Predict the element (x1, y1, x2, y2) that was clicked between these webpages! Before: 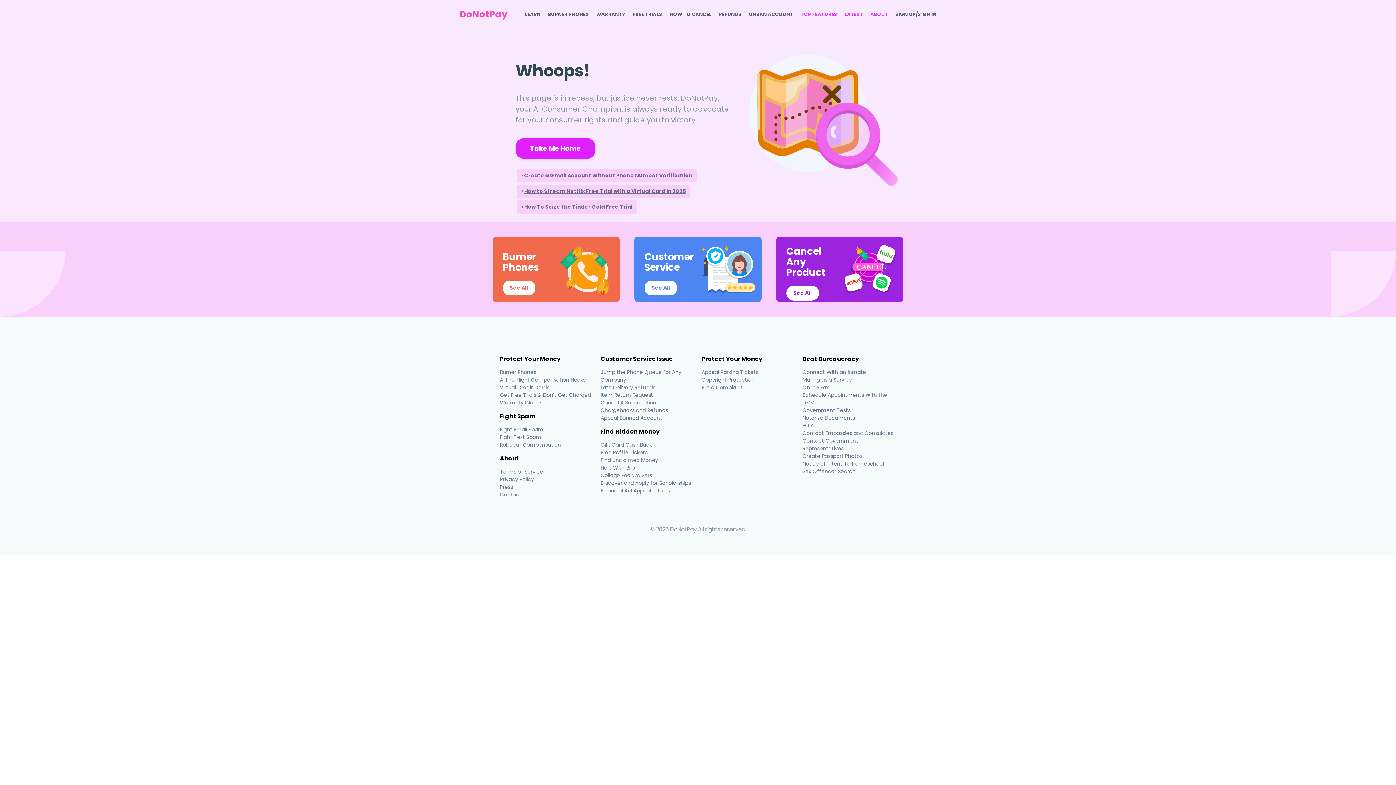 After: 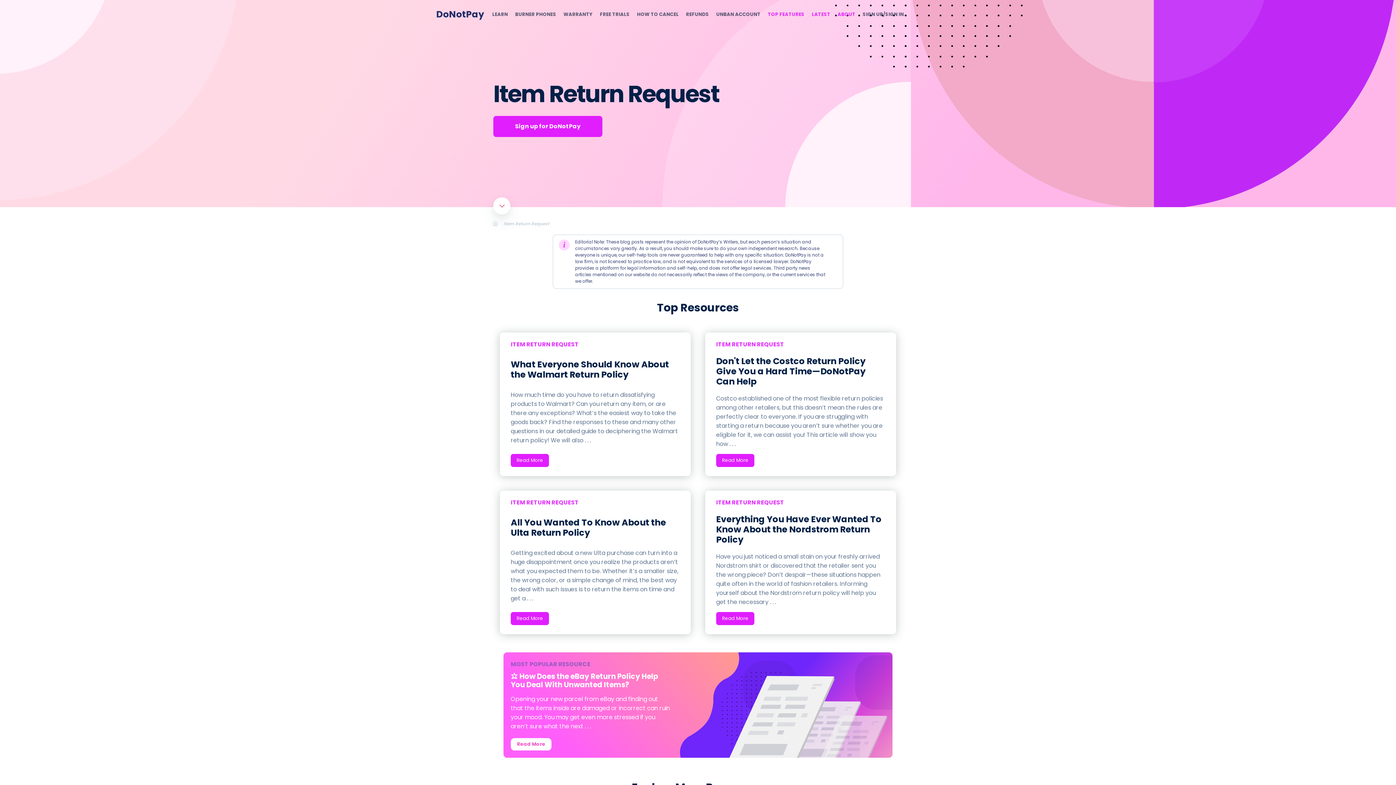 Action: bbox: (600, 391, 653, 398) label: Item Return Request